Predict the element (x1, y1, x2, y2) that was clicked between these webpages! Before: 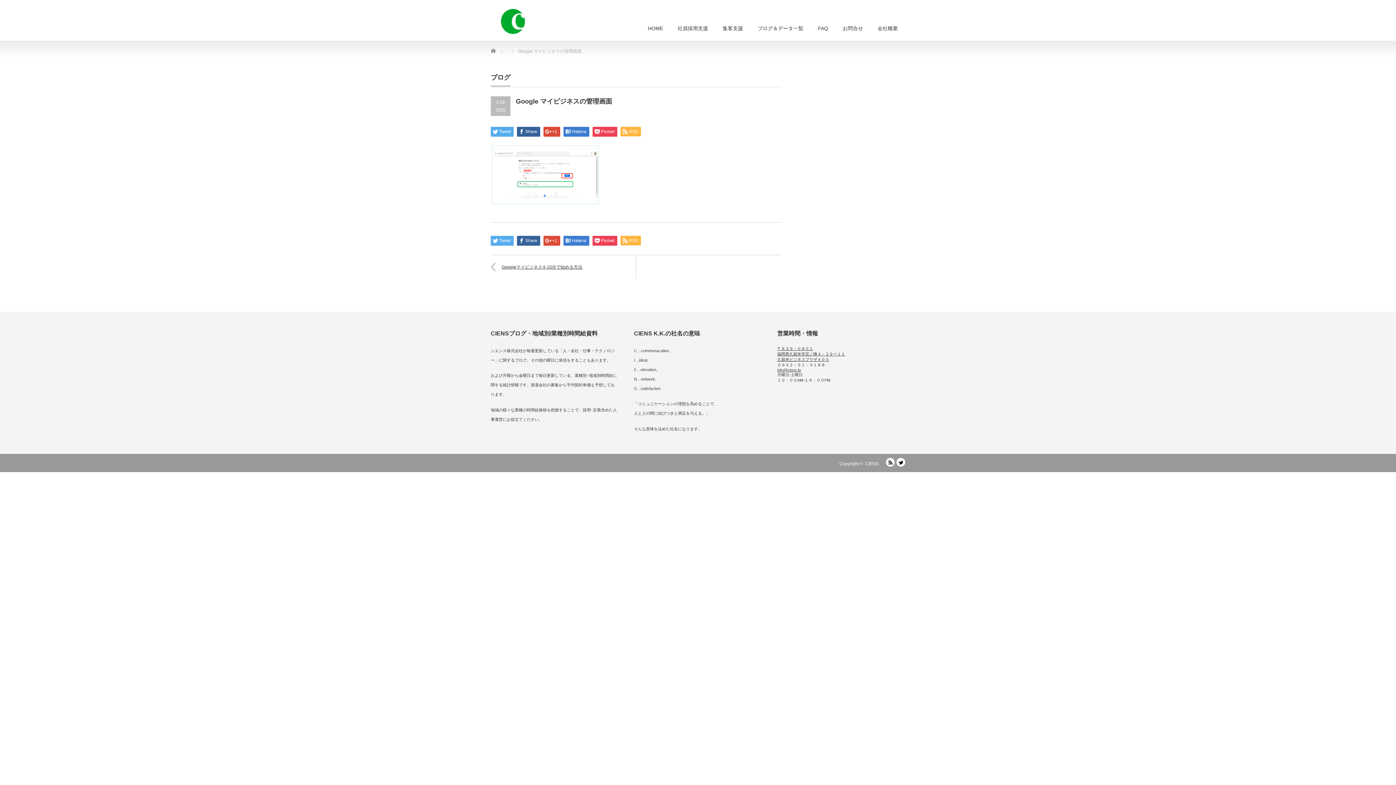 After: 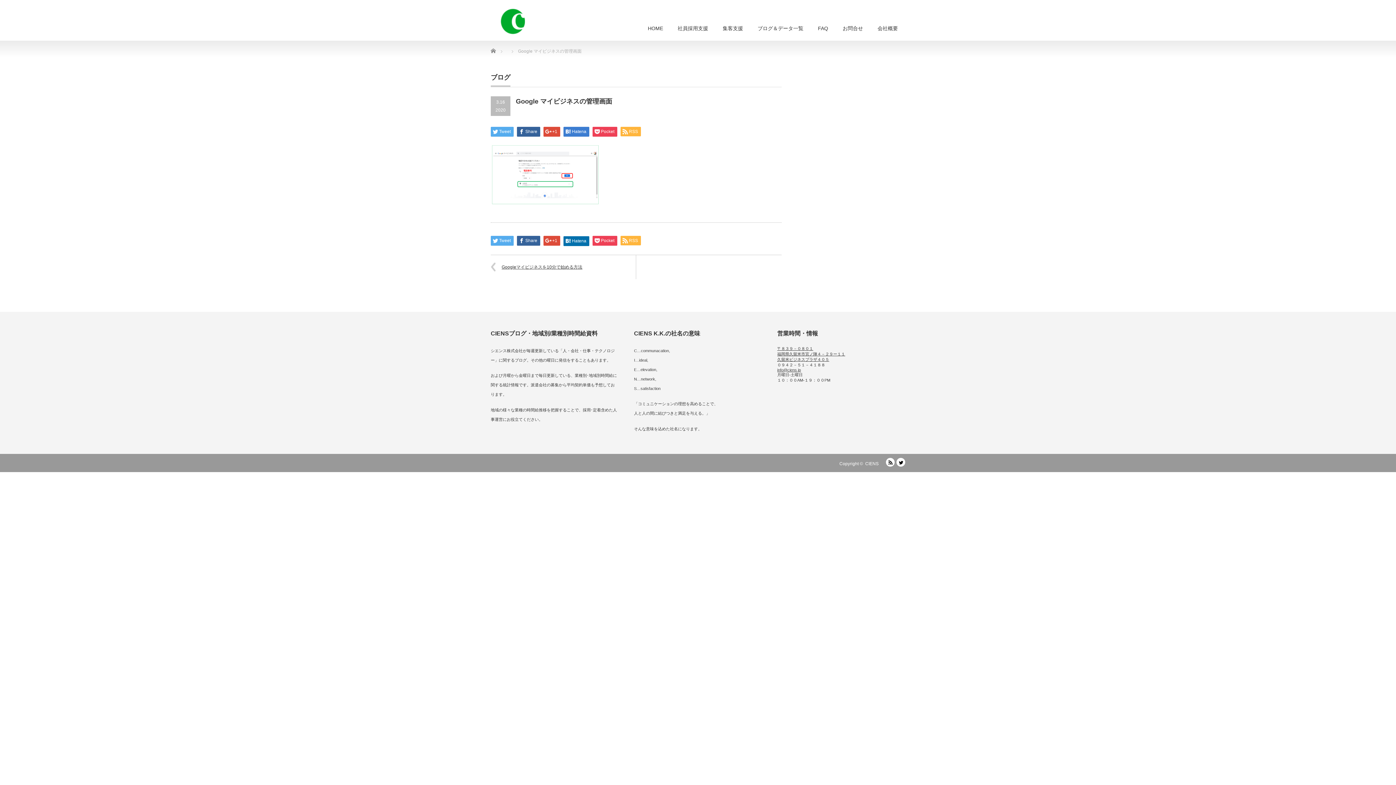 Action: label: Hatena bbox: (563, 235, 589, 245)